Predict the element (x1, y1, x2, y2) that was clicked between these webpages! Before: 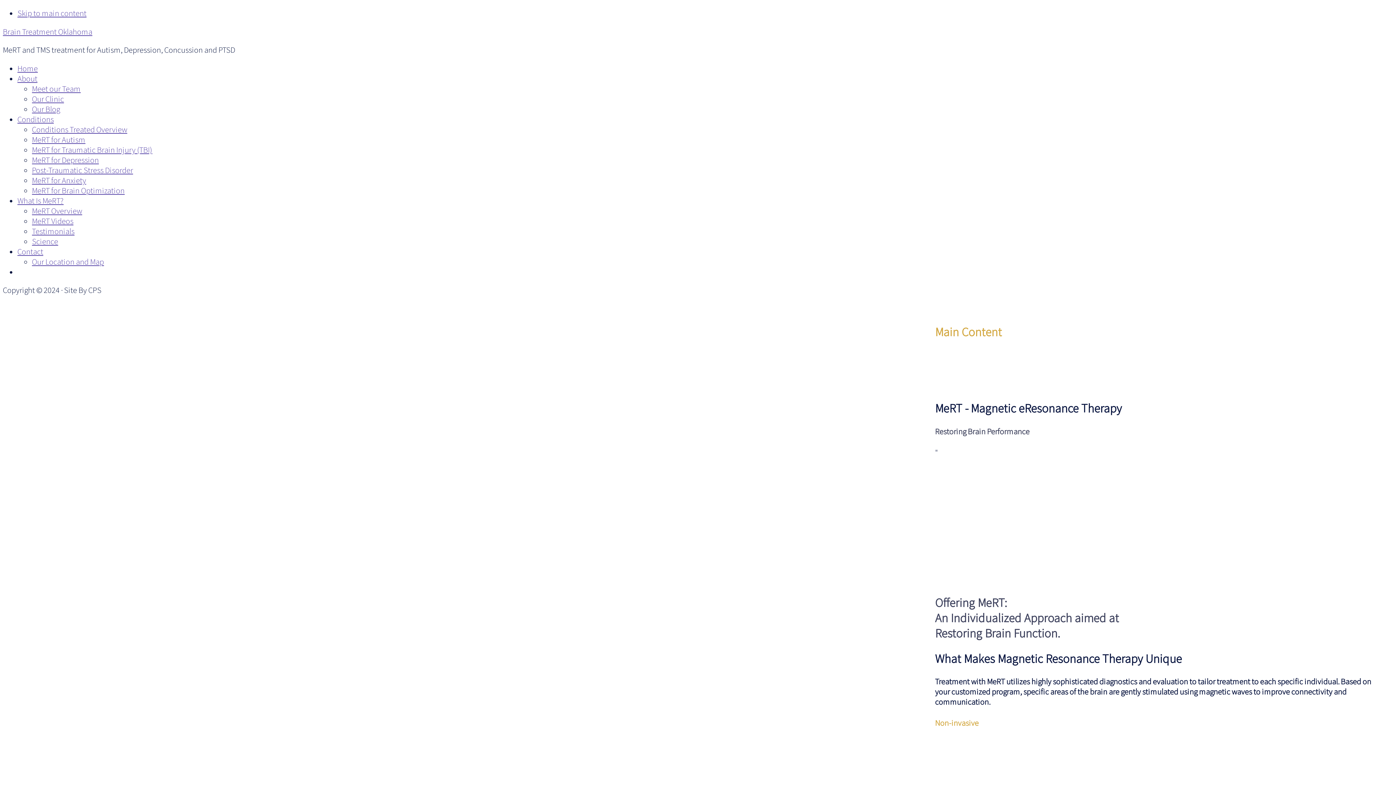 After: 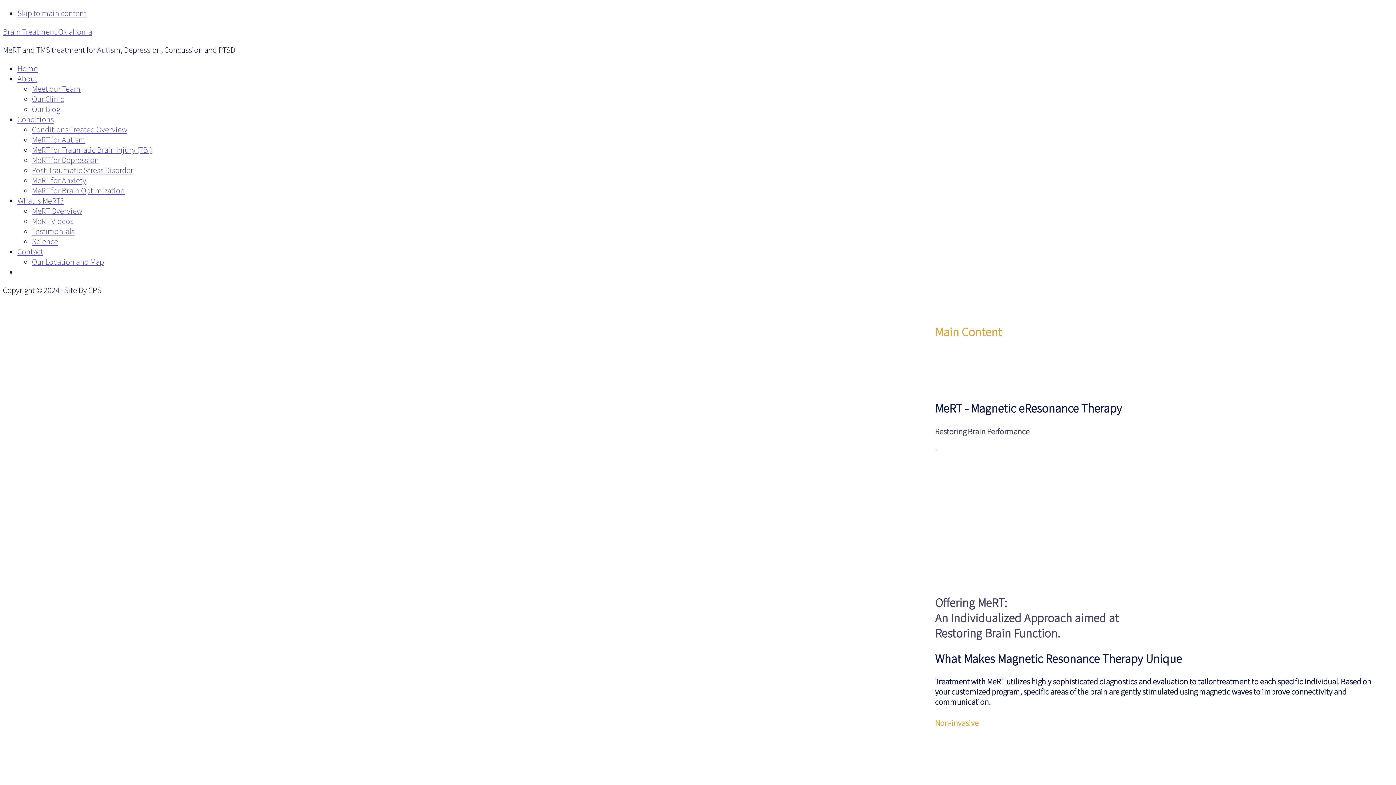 Action: label: MeRT for Depression bbox: (32, 154, 98, 164)